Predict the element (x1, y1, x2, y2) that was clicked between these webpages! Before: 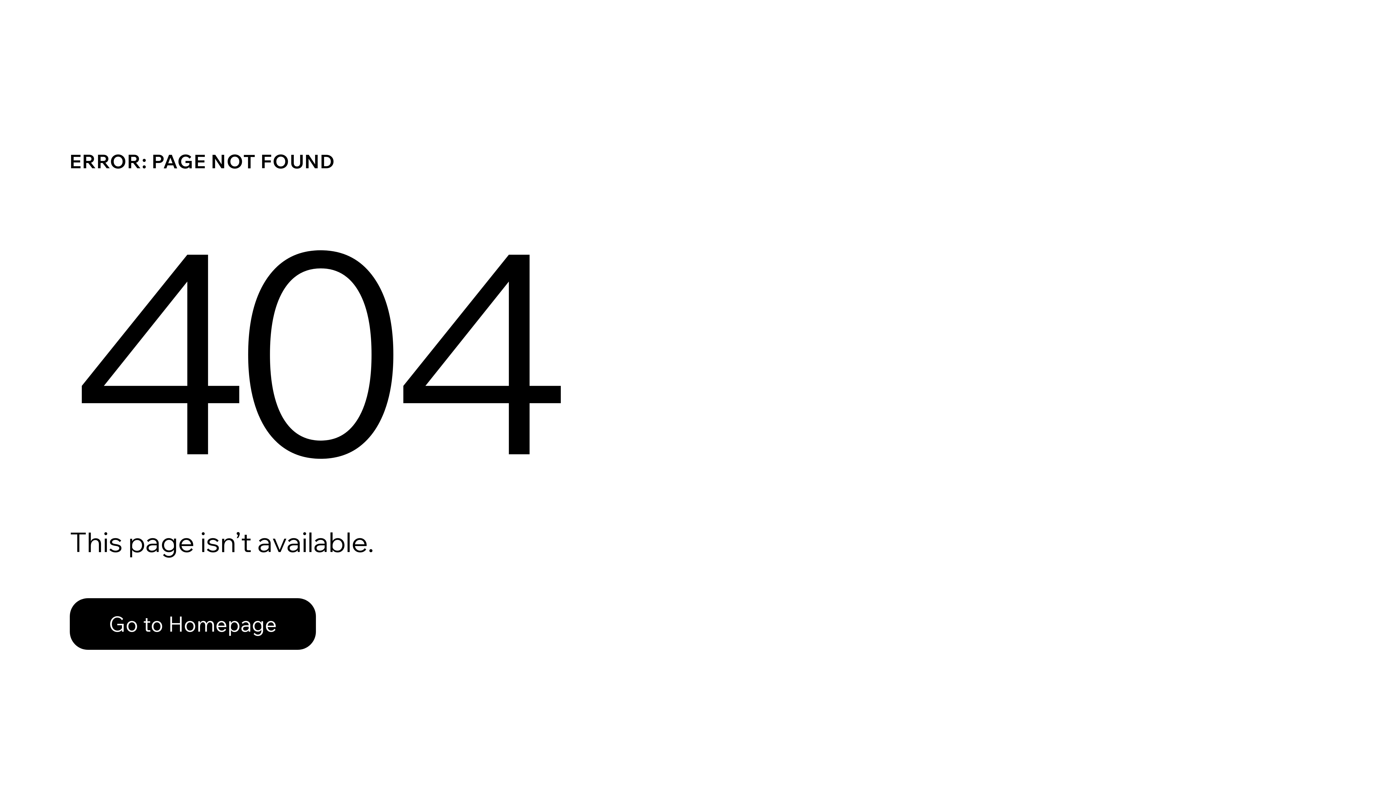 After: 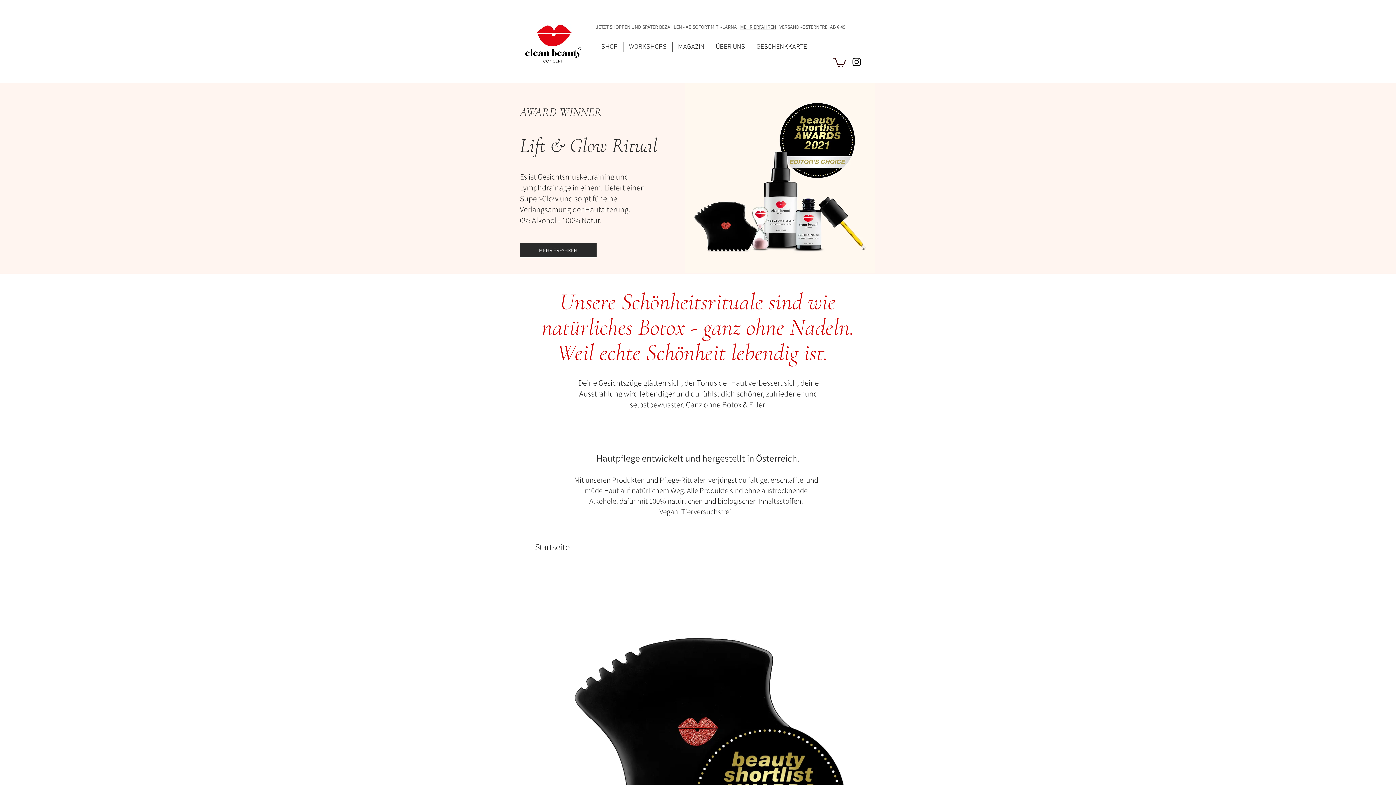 Action: bbox: (69, 598, 316, 650) label: Go to Homepage